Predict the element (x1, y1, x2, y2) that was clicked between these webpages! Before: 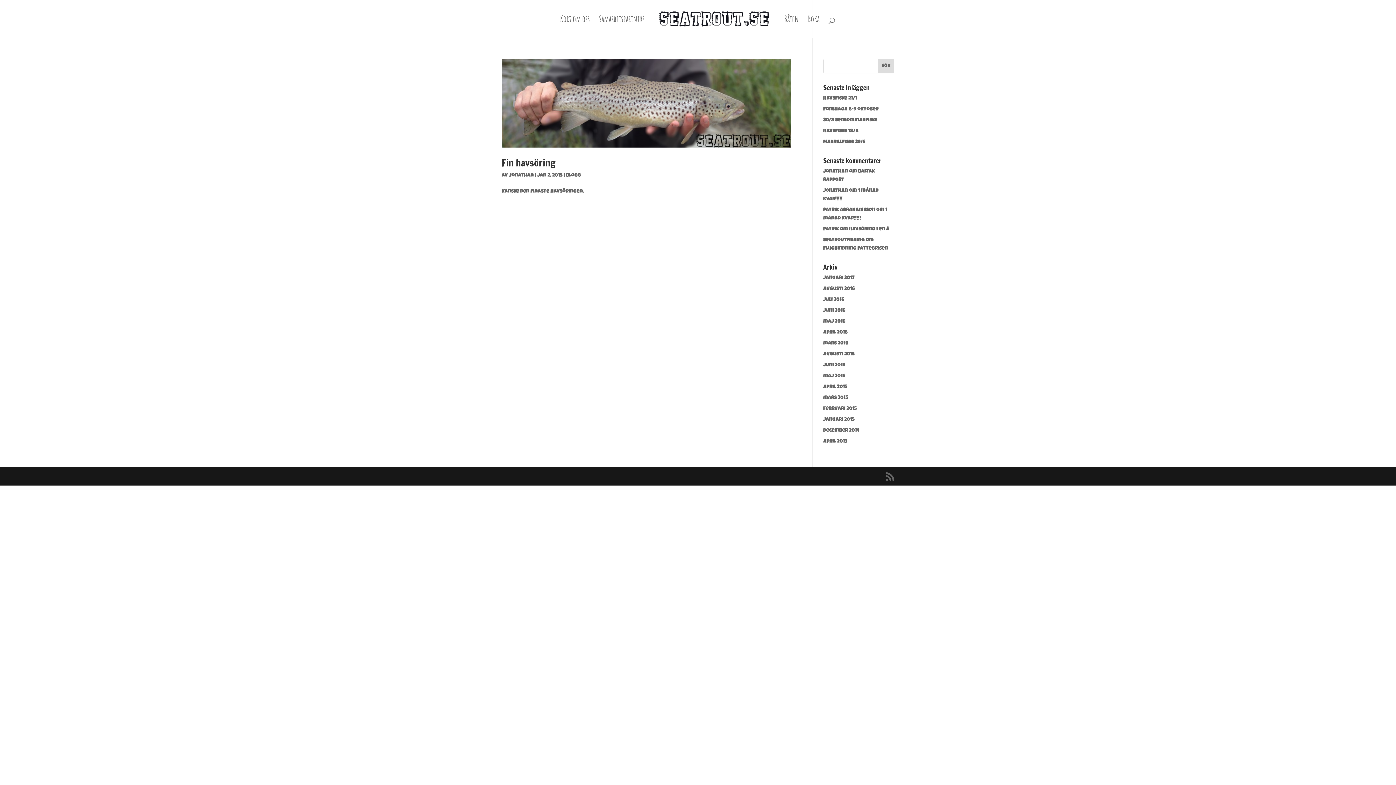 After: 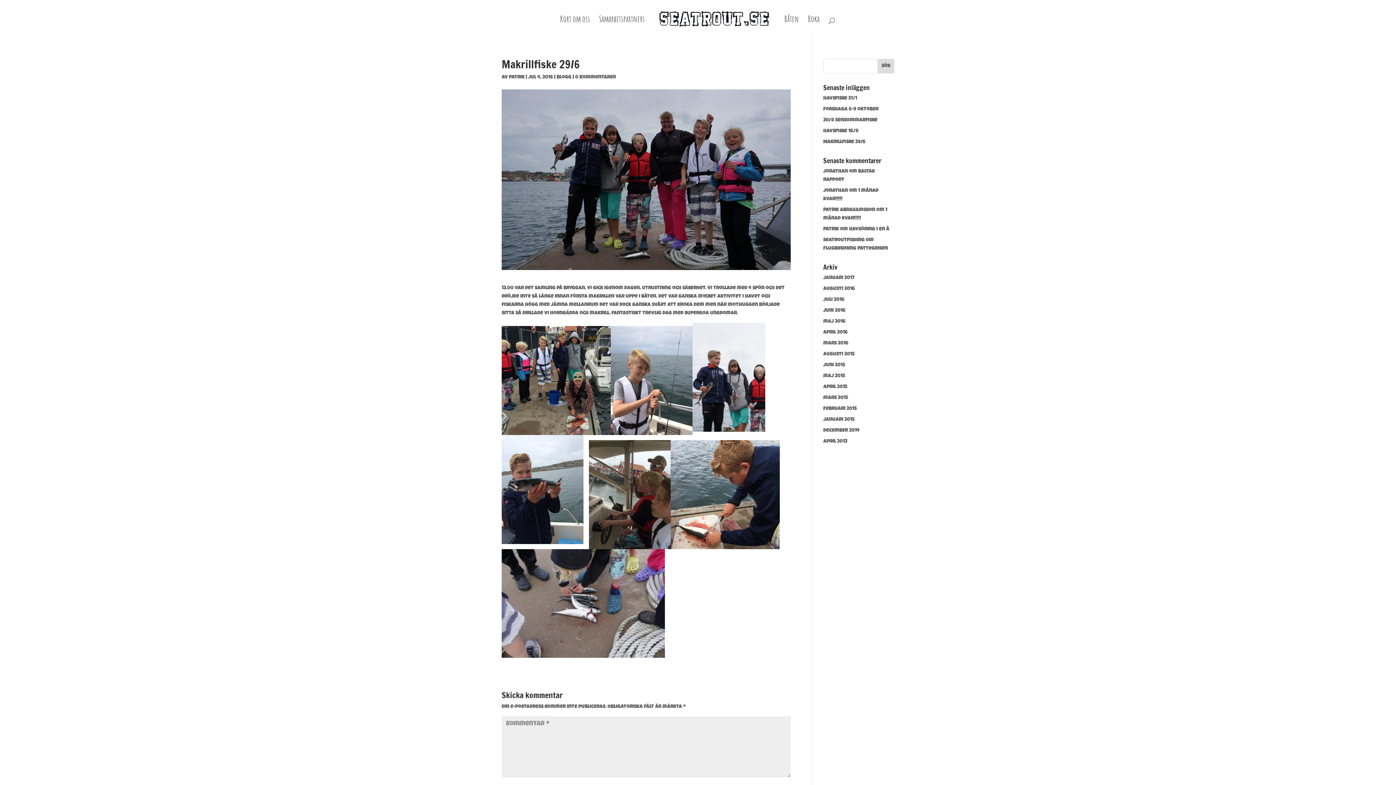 Action: label: Makrillfiske 29/6 bbox: (823, 139, 865, 144)